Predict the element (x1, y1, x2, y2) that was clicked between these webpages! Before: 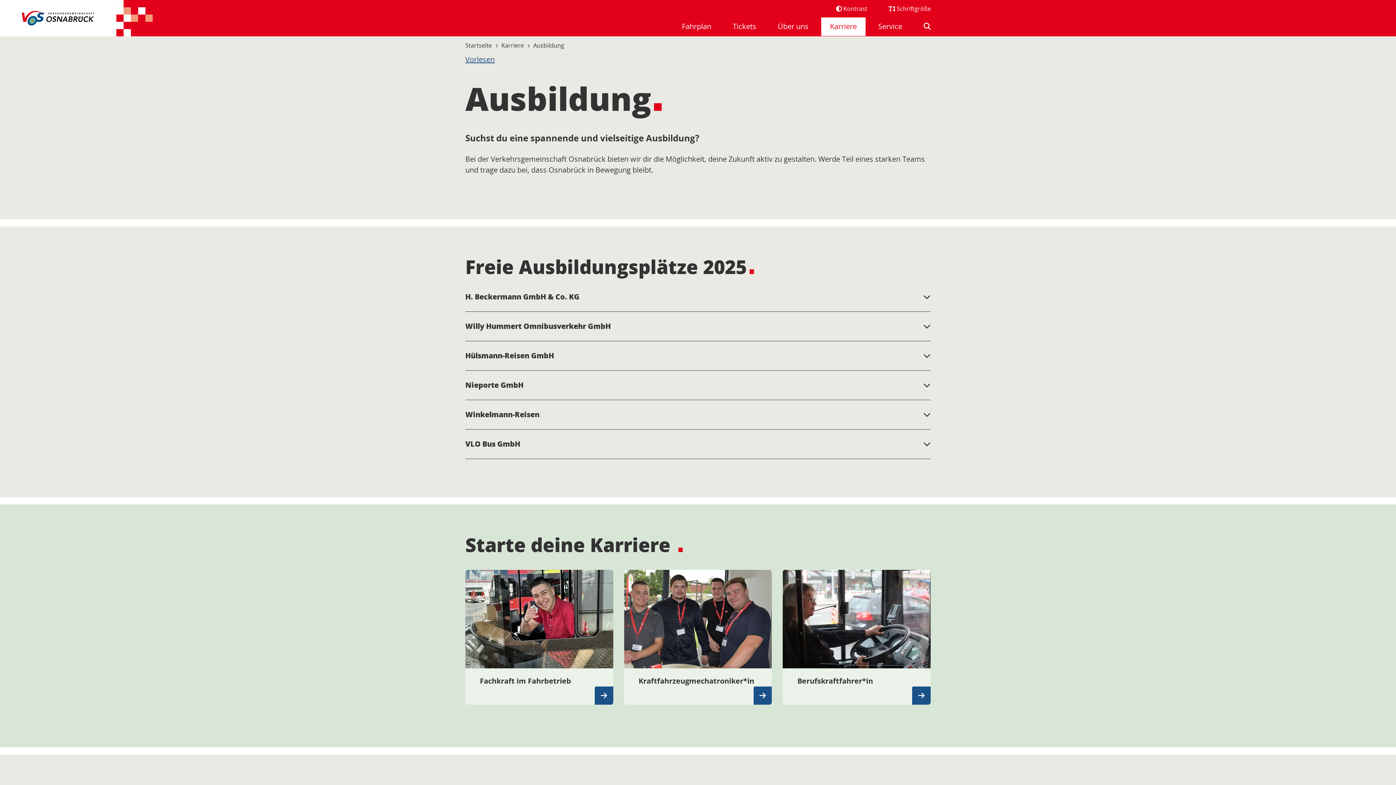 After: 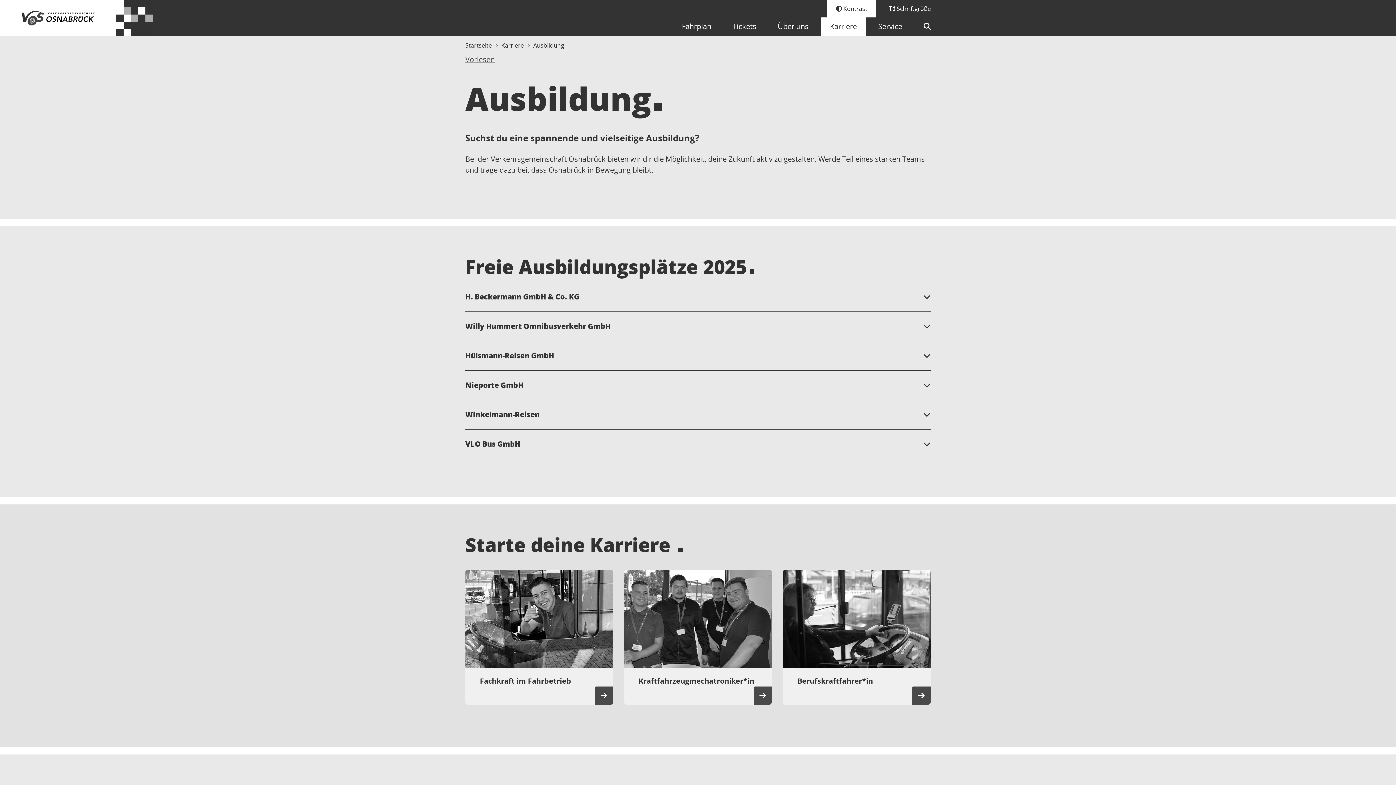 Action: label:  Kontrast bbox: (827, 0, 876, 17)